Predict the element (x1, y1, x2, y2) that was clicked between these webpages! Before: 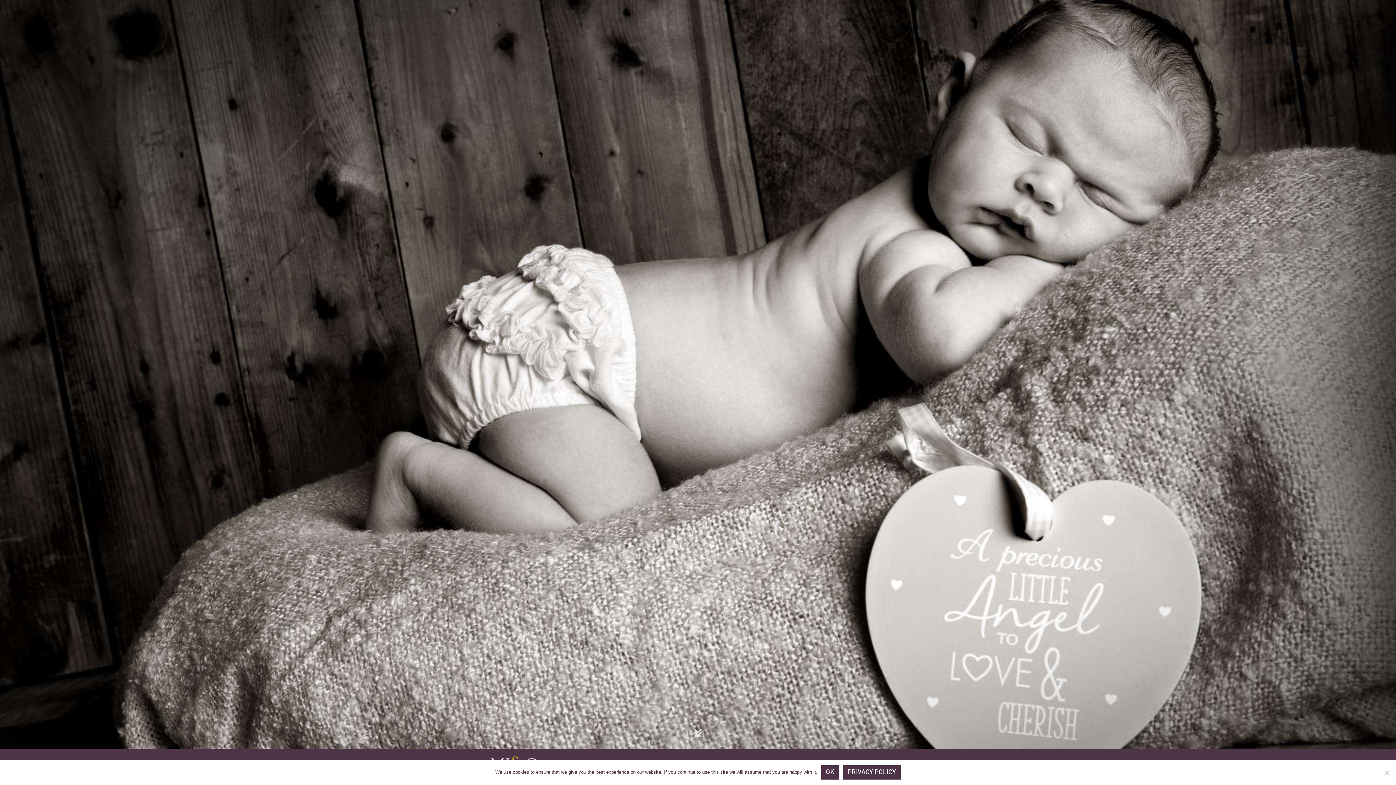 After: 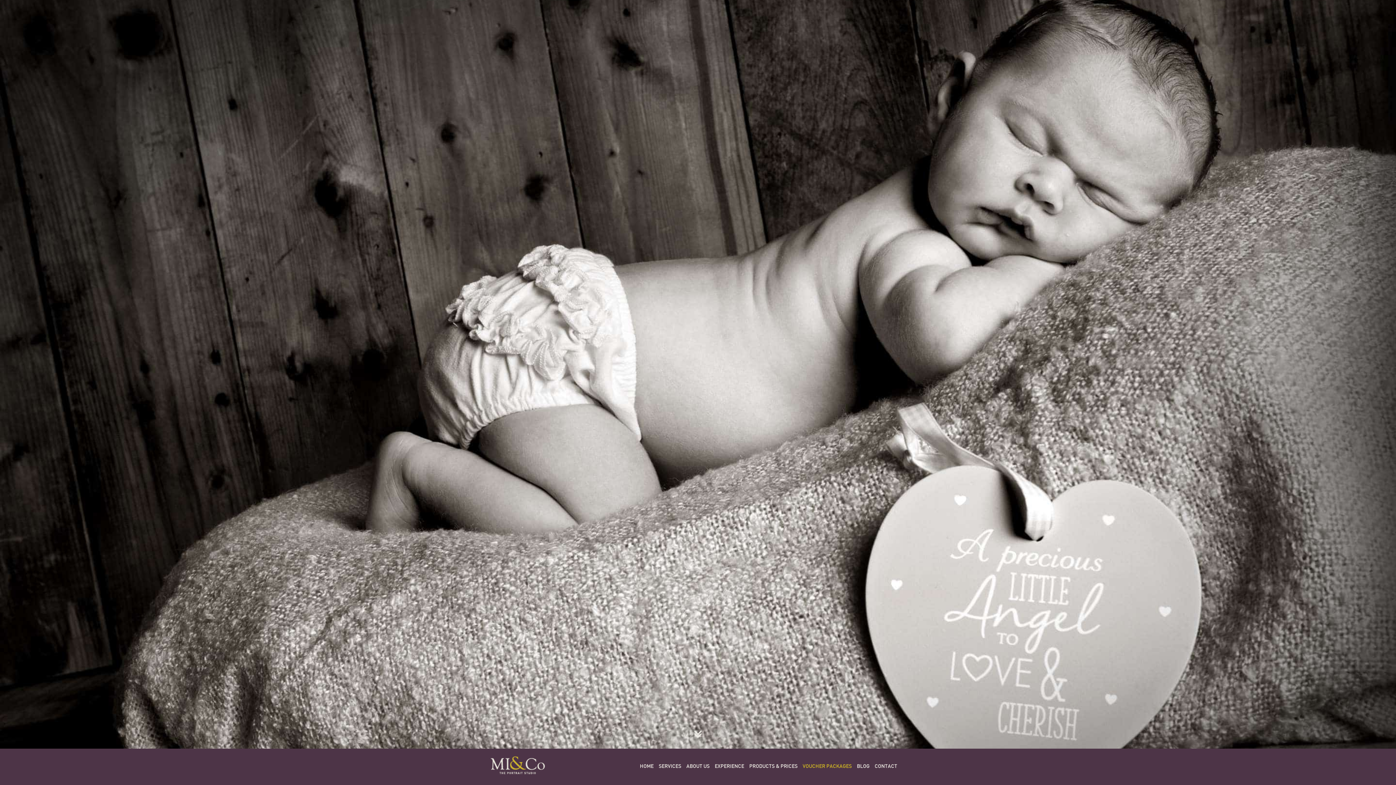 Action: label: OK bbox: (821, 765, 839, 780)